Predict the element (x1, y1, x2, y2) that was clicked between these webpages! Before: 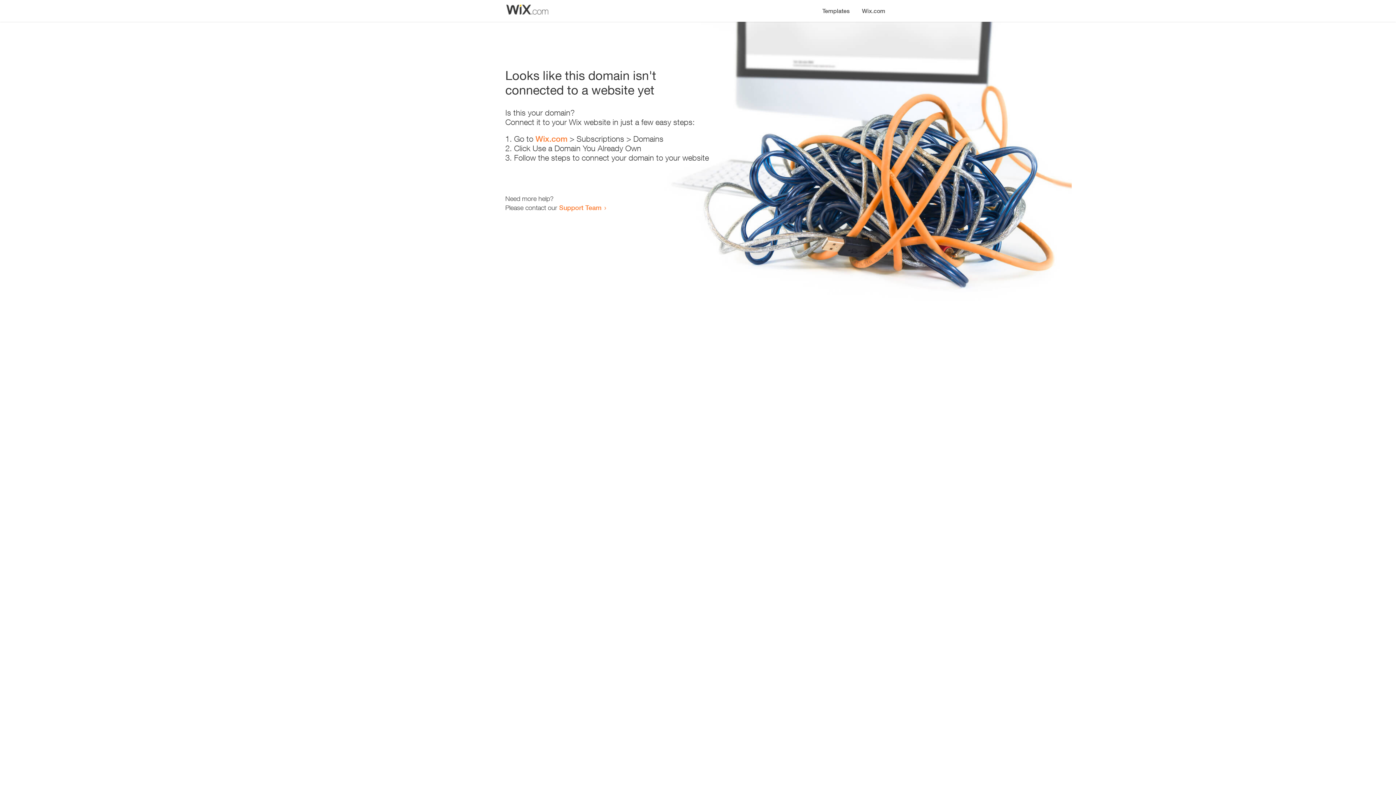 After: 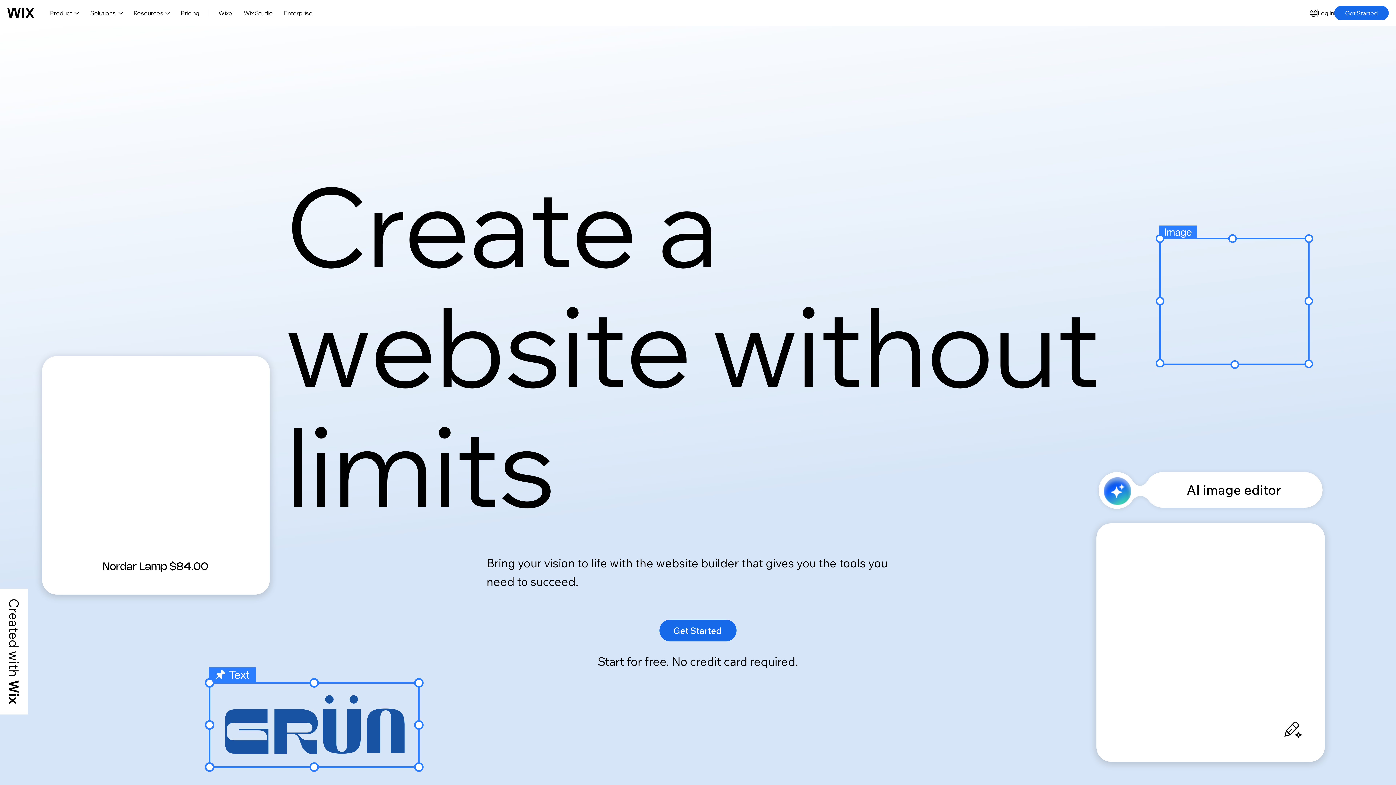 Action: label: Wix.com bbox: (535, 134, 567, 143)